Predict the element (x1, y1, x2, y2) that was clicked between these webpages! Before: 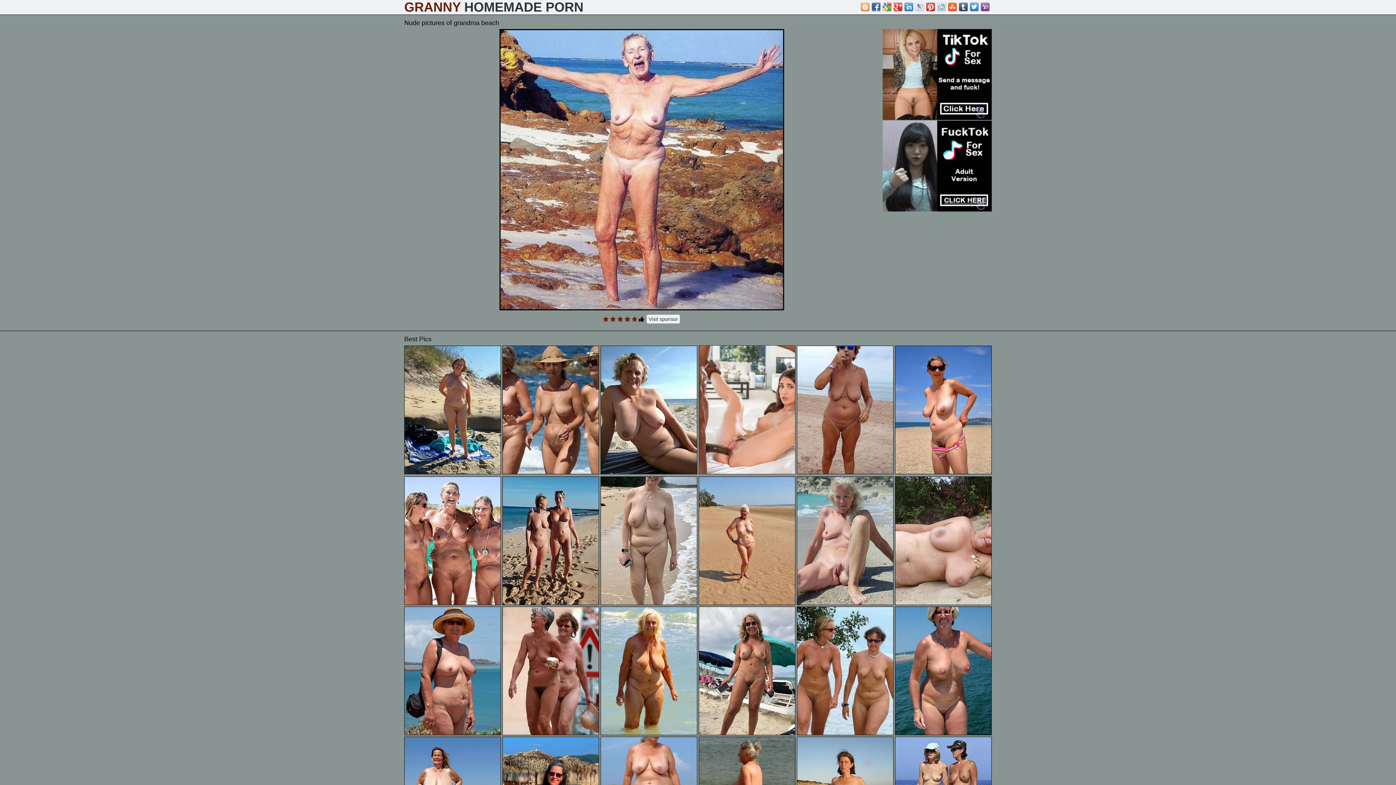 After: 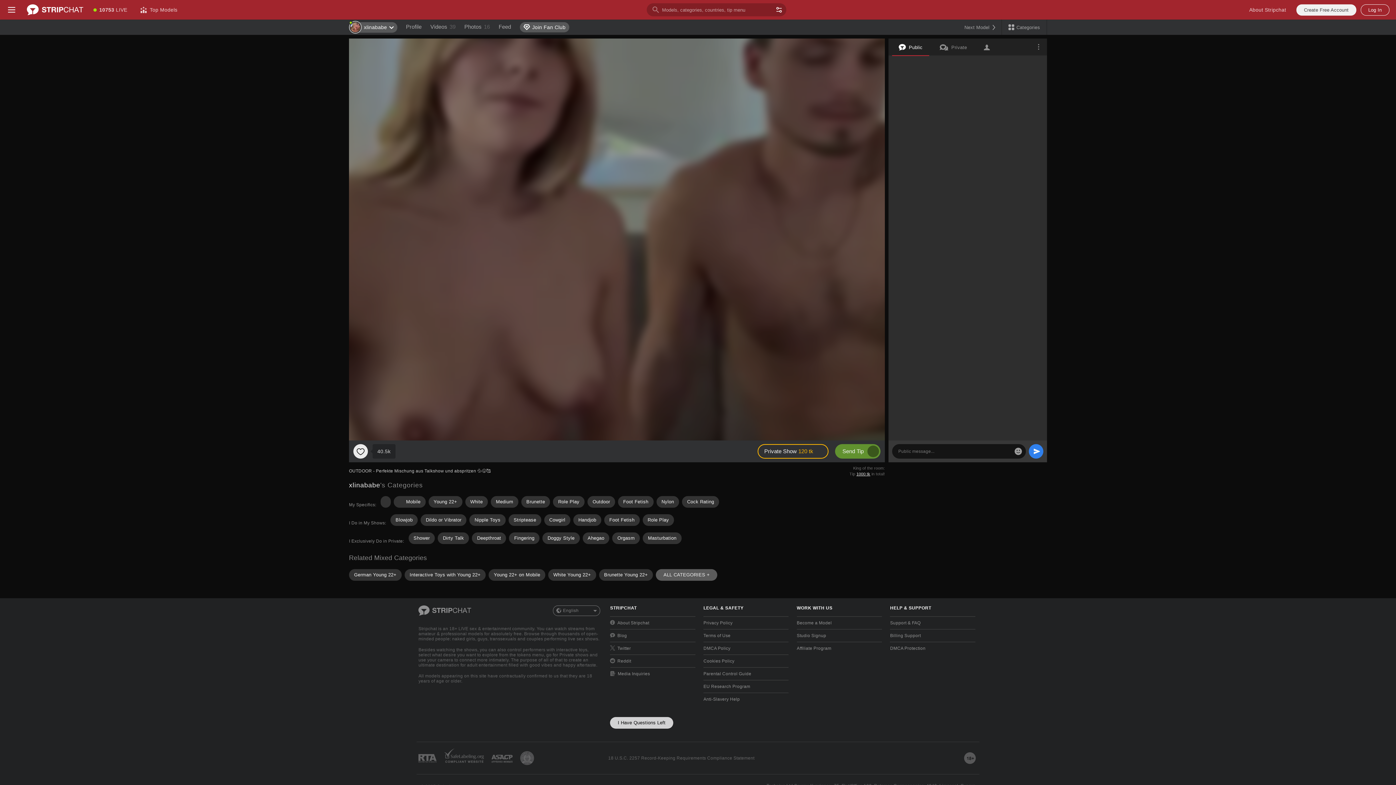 Action: bbox: (882, 2, 891, 11)